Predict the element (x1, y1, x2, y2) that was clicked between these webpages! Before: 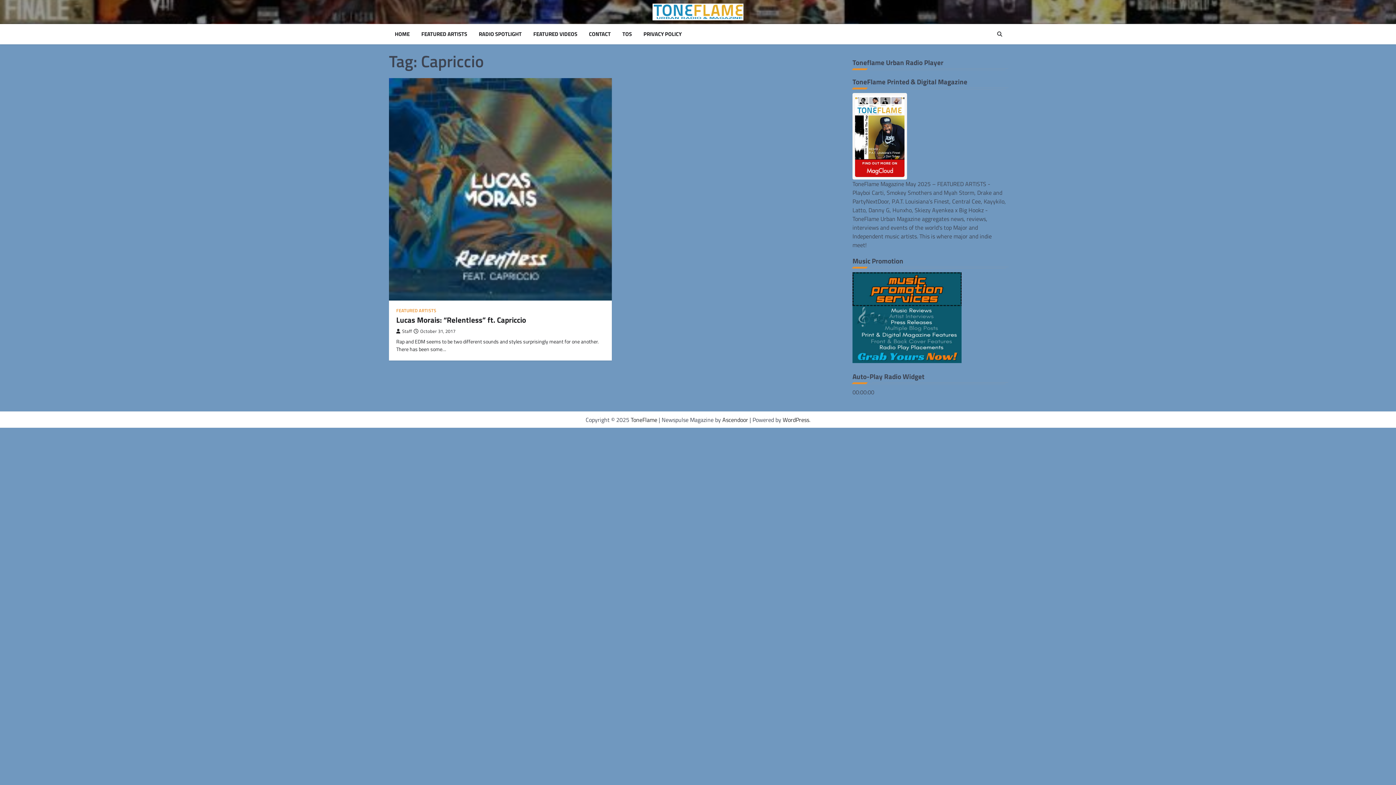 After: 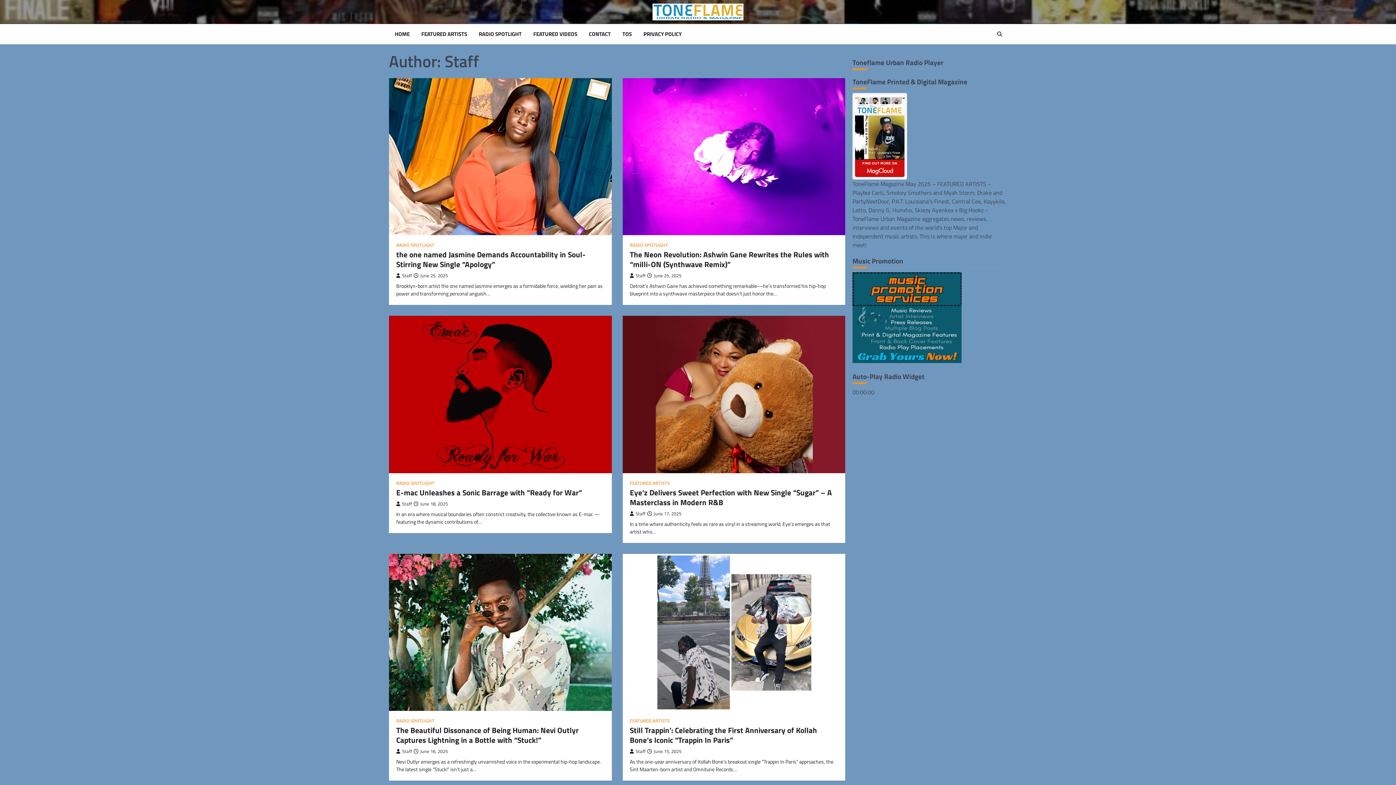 Action: label: Staff bbox: (396, 328, 412, 335)